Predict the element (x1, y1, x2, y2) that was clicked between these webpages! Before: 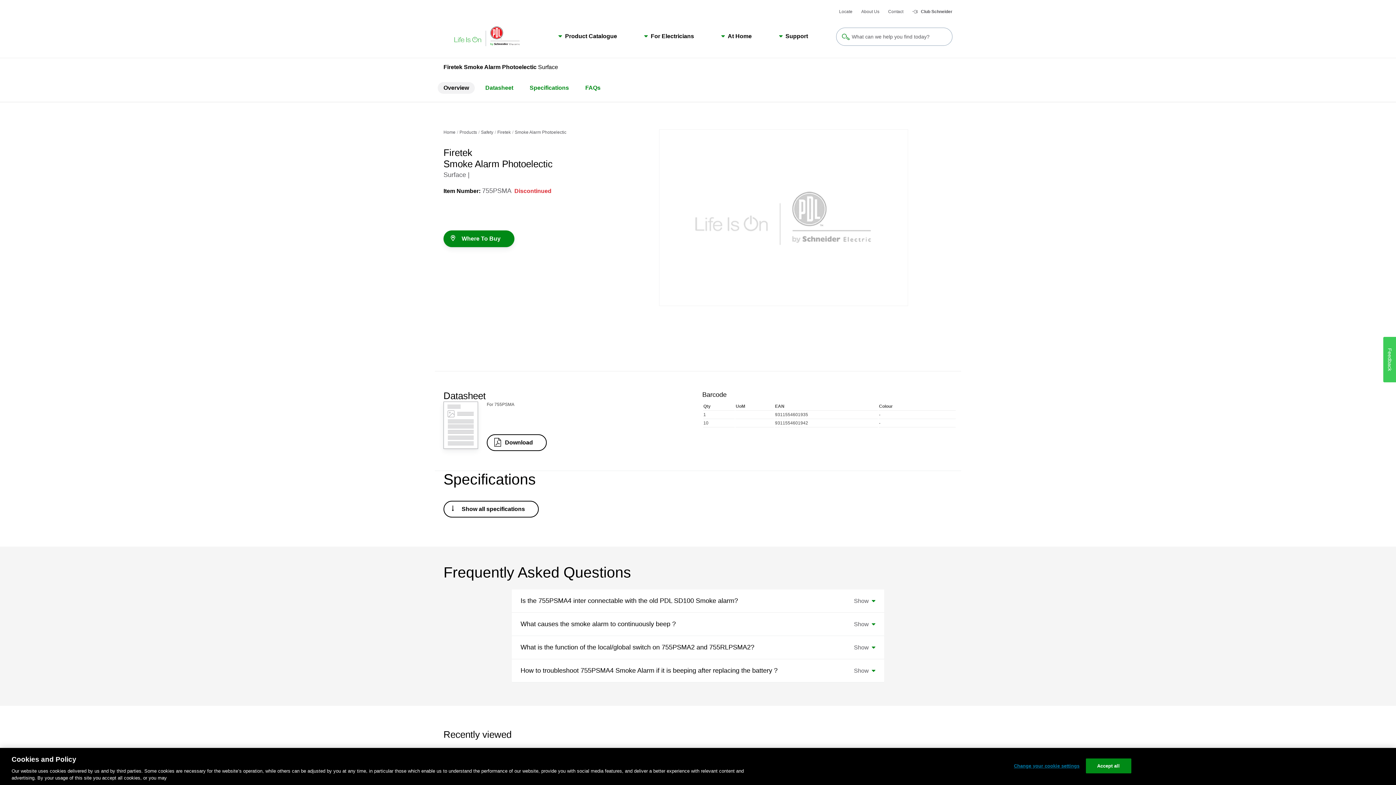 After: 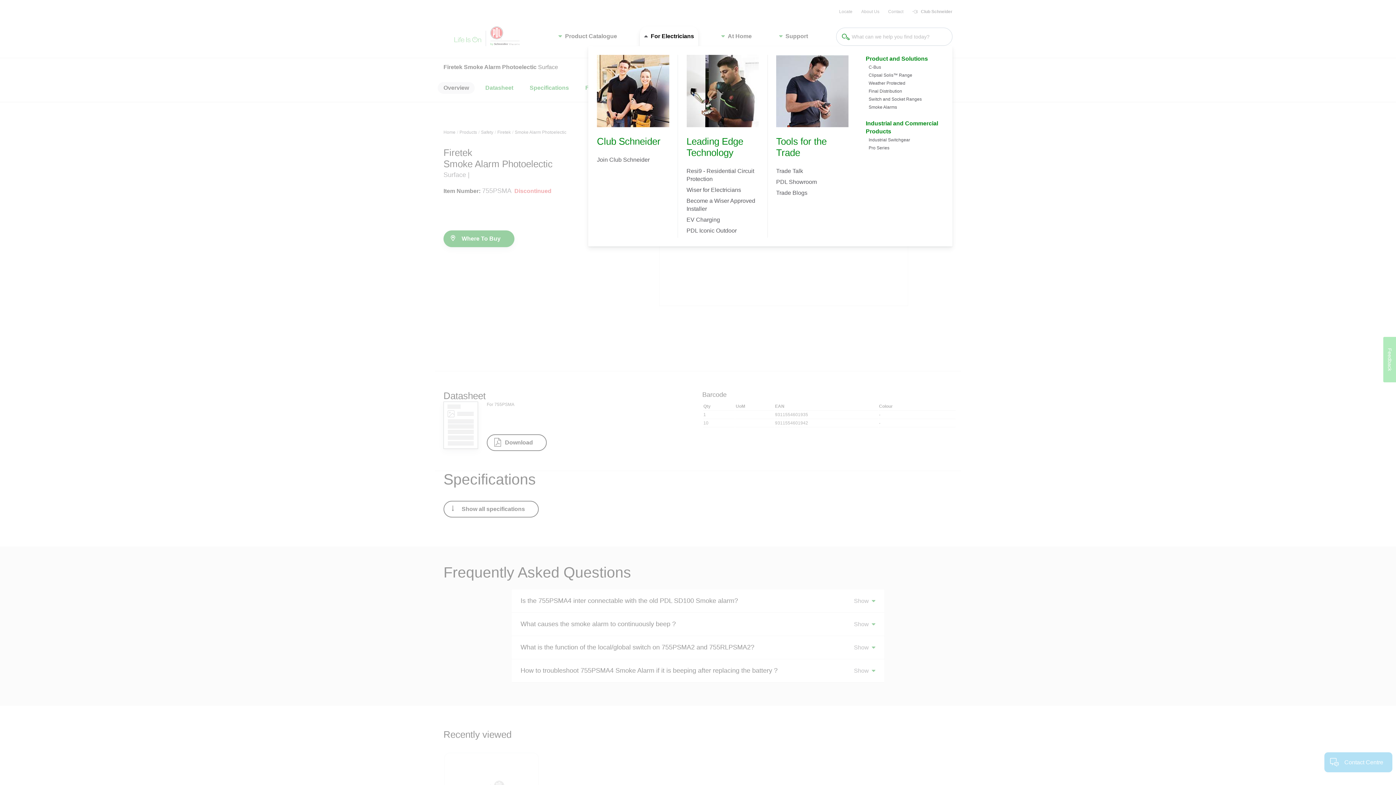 Action: label: Navigation Sub Menu bbox: (640, 26, 698, 46)